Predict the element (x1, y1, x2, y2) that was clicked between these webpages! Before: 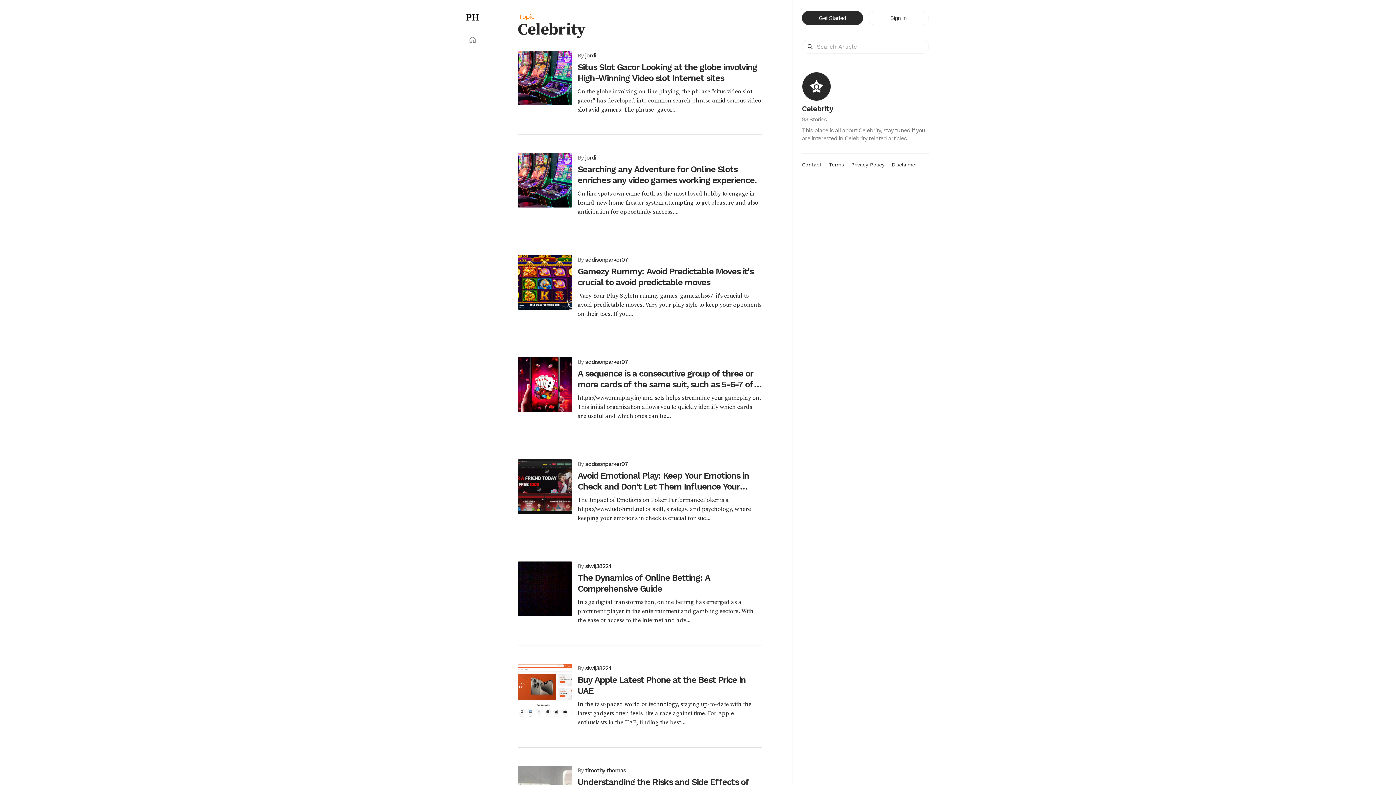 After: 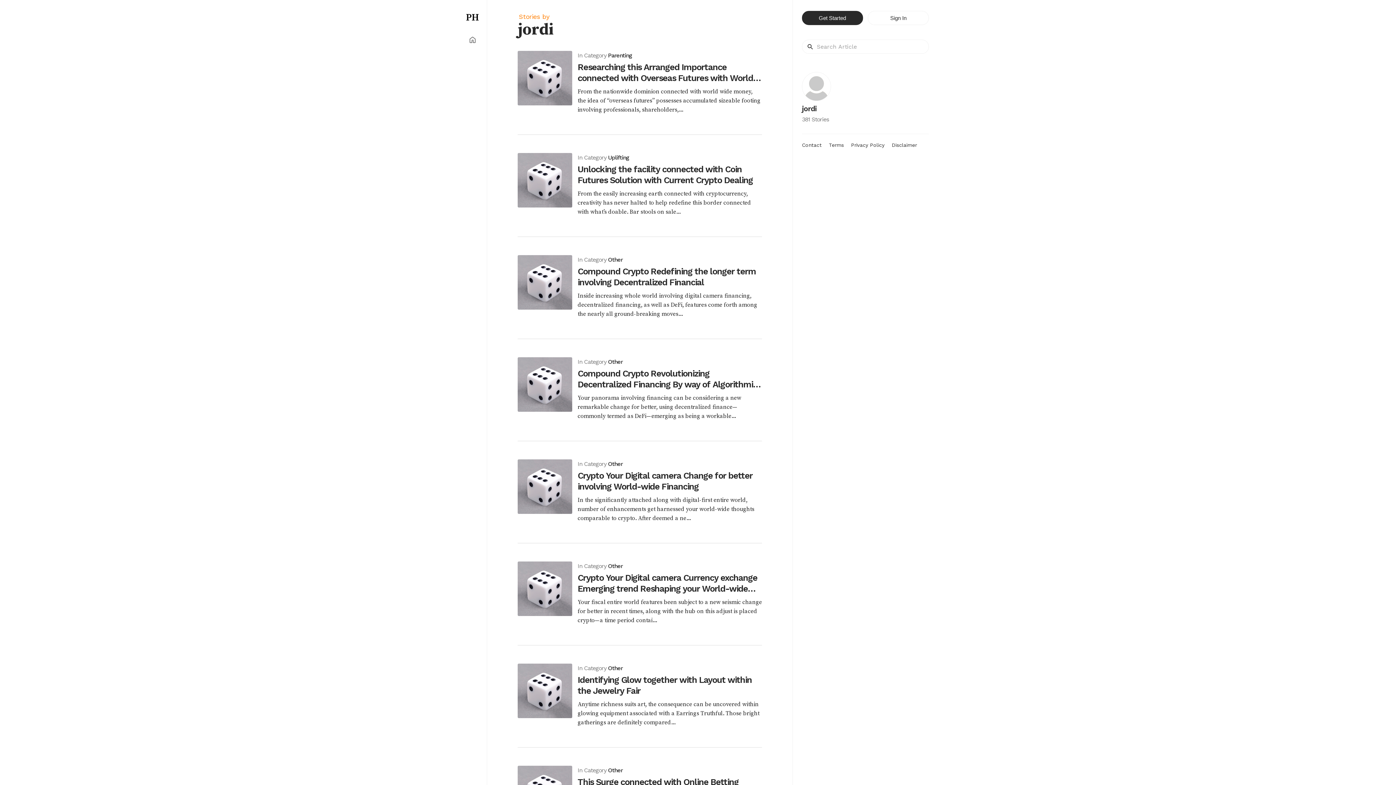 Action: label: jordi bbox: (585, 52, 596, 58)